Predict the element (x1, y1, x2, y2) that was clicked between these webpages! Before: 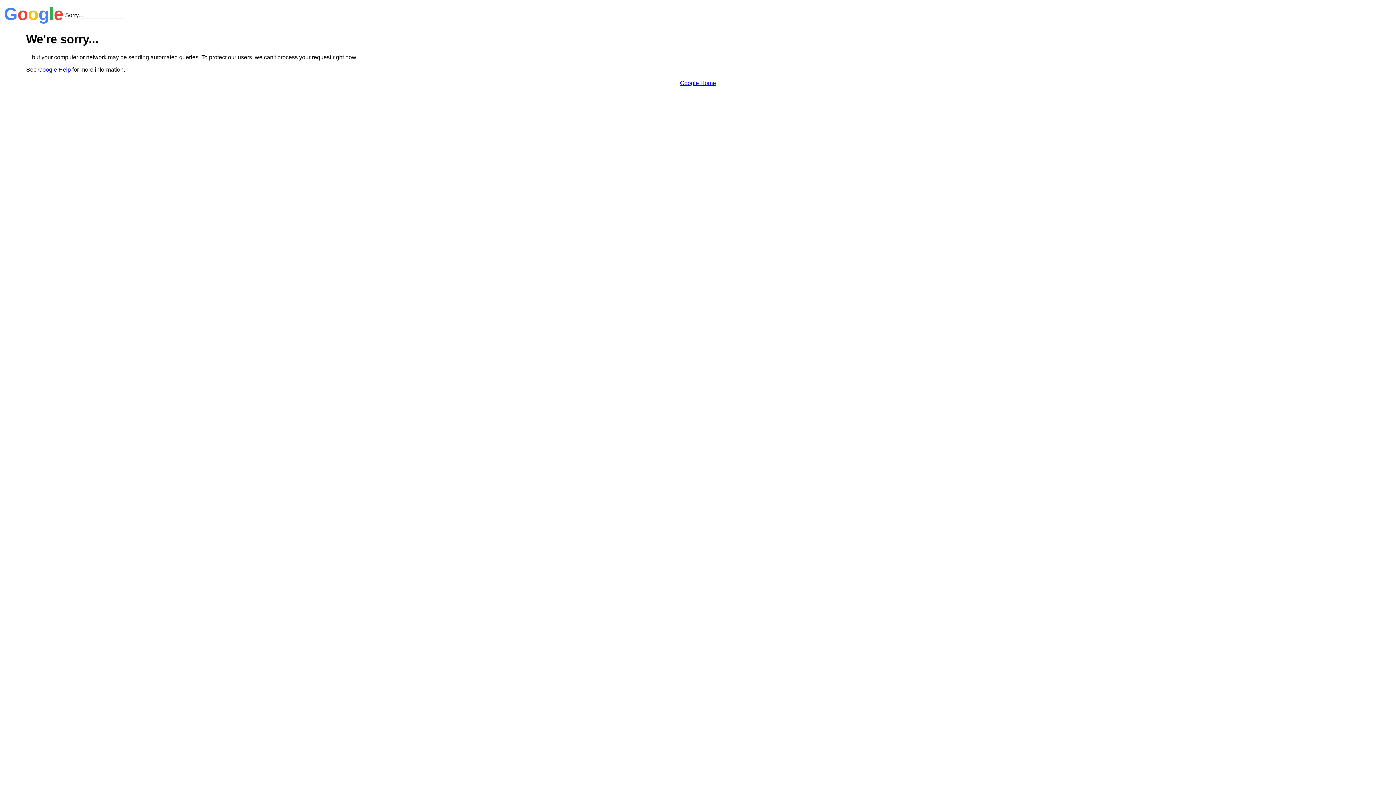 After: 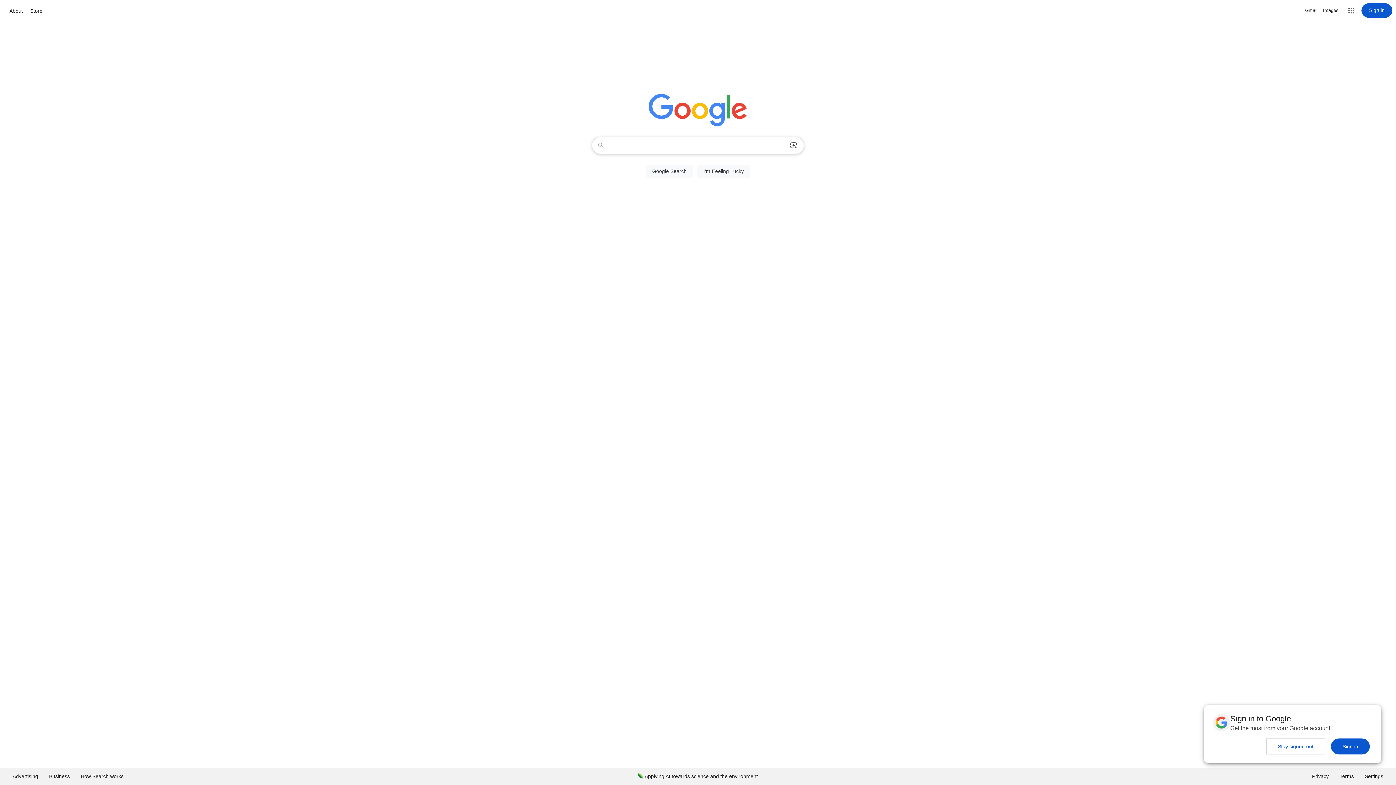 Action: bbox: (680, 79, 716, 86) label: Google Home